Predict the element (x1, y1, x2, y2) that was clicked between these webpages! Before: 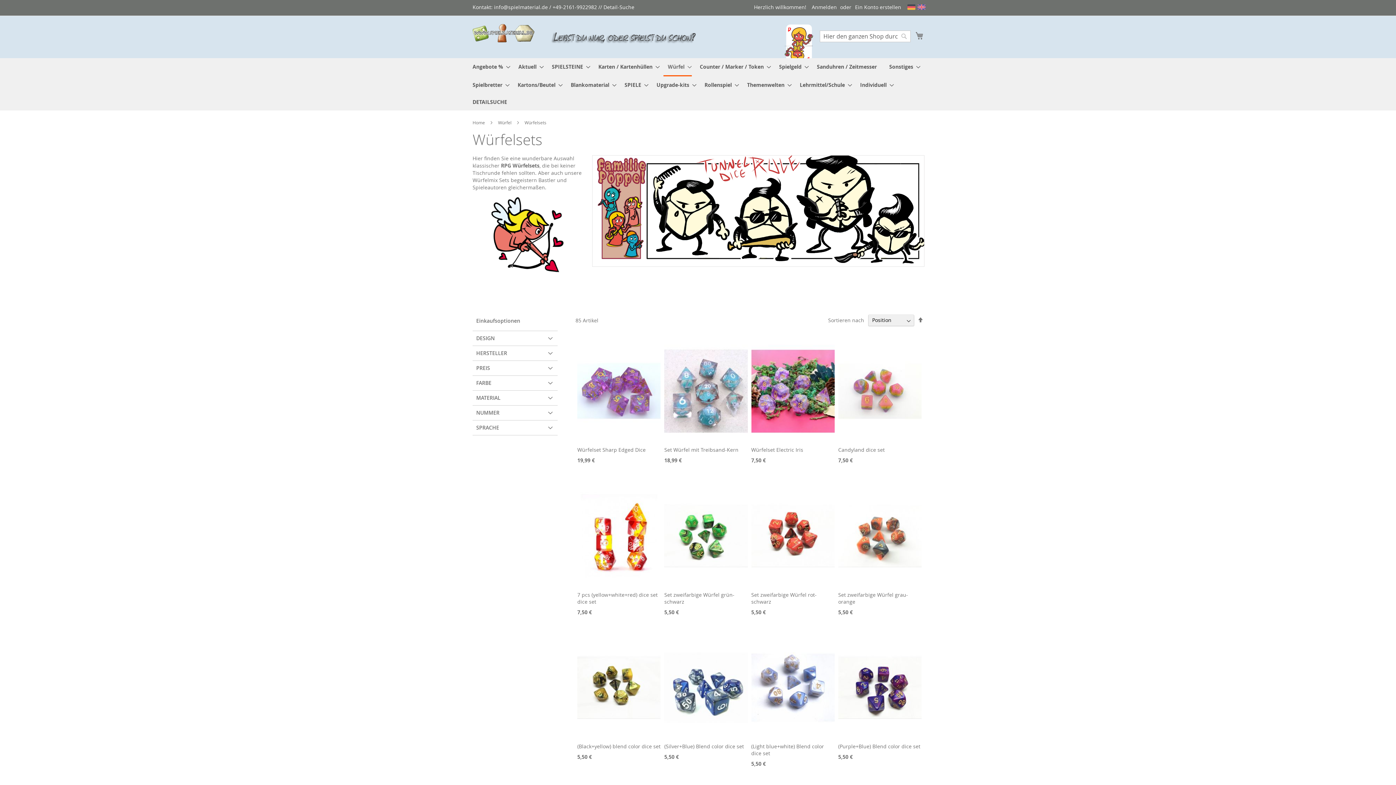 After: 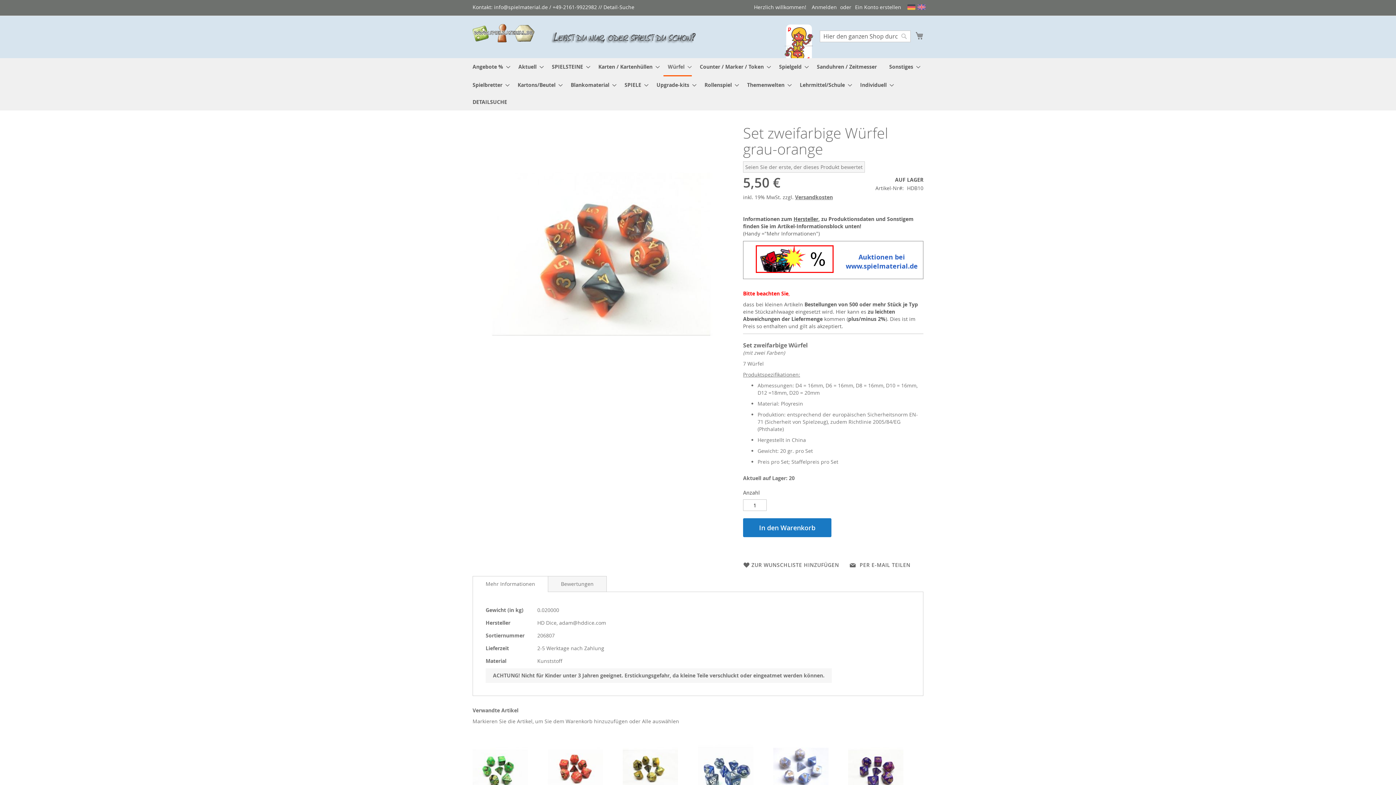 Action: bbox: (838, 591, 908, 605) label: Set zweifarbige Würfel grau-orange